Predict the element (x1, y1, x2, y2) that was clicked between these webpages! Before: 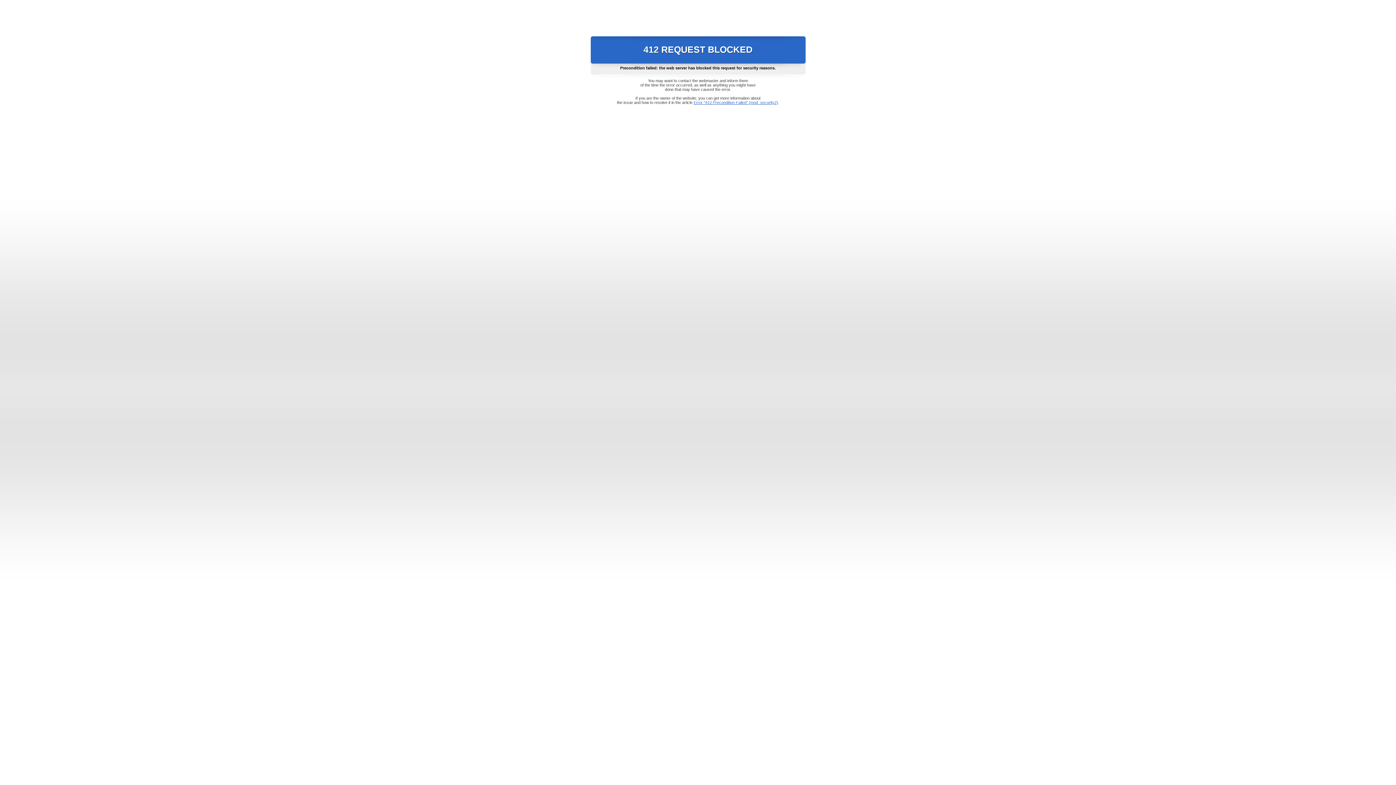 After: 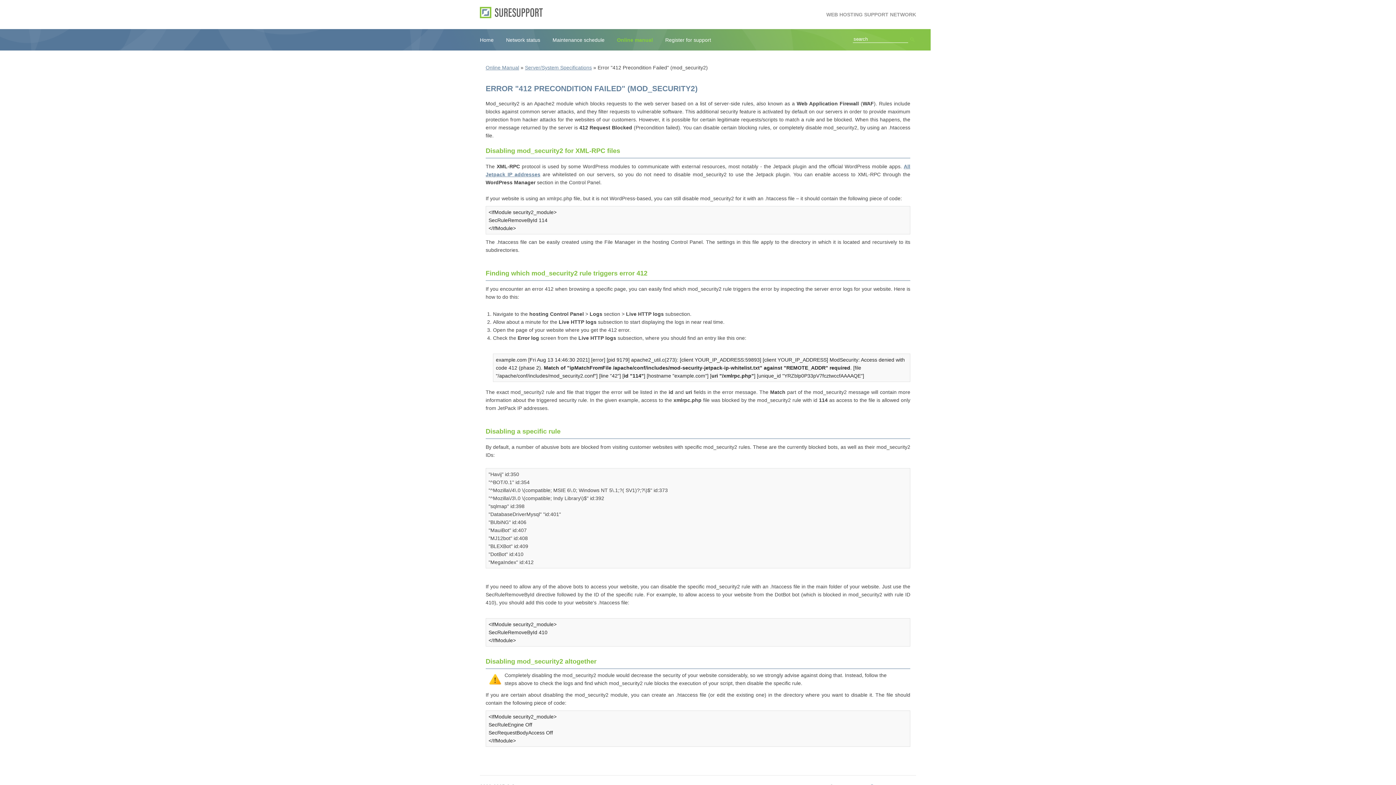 Action: bbox: (693, 100, 778, 104) label: Error "412 Precondition Failed" (mod_security2)